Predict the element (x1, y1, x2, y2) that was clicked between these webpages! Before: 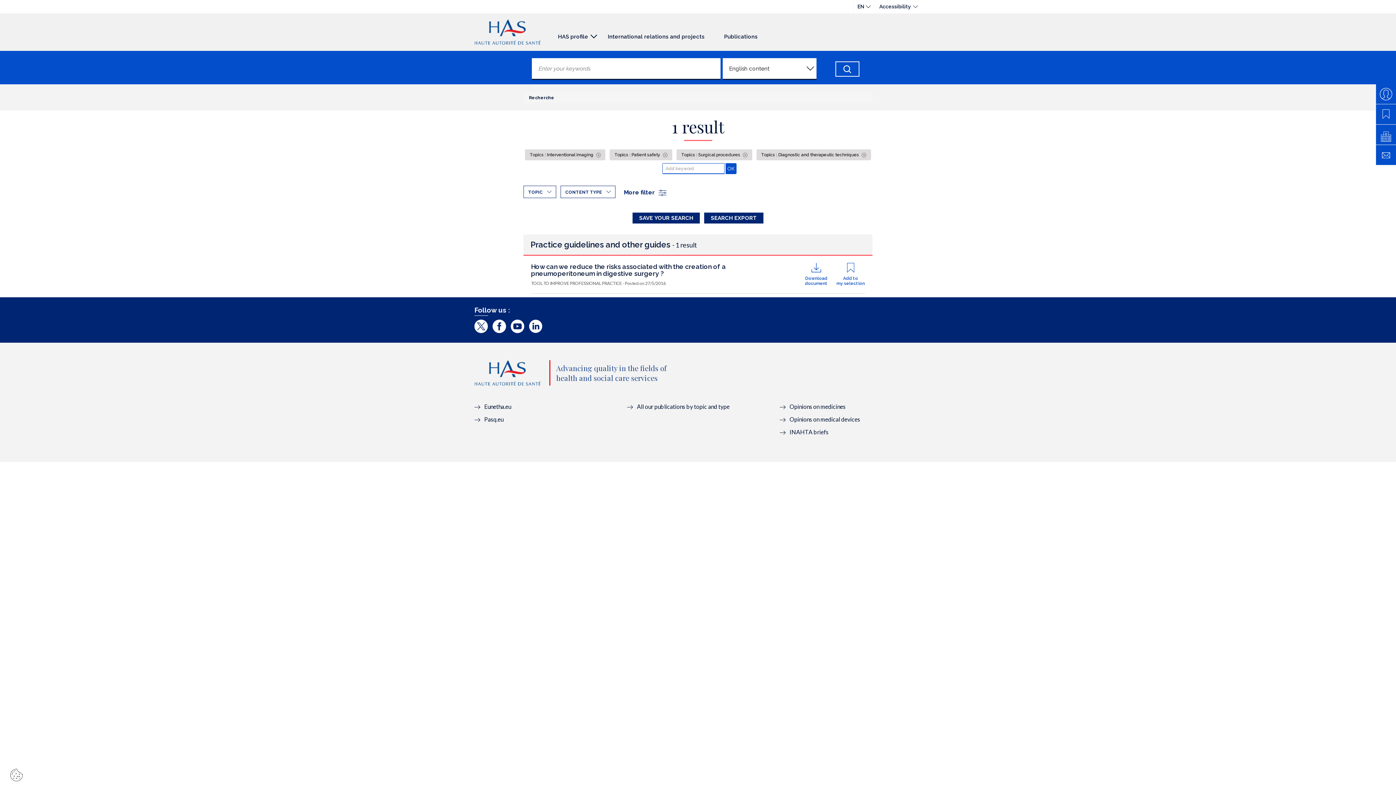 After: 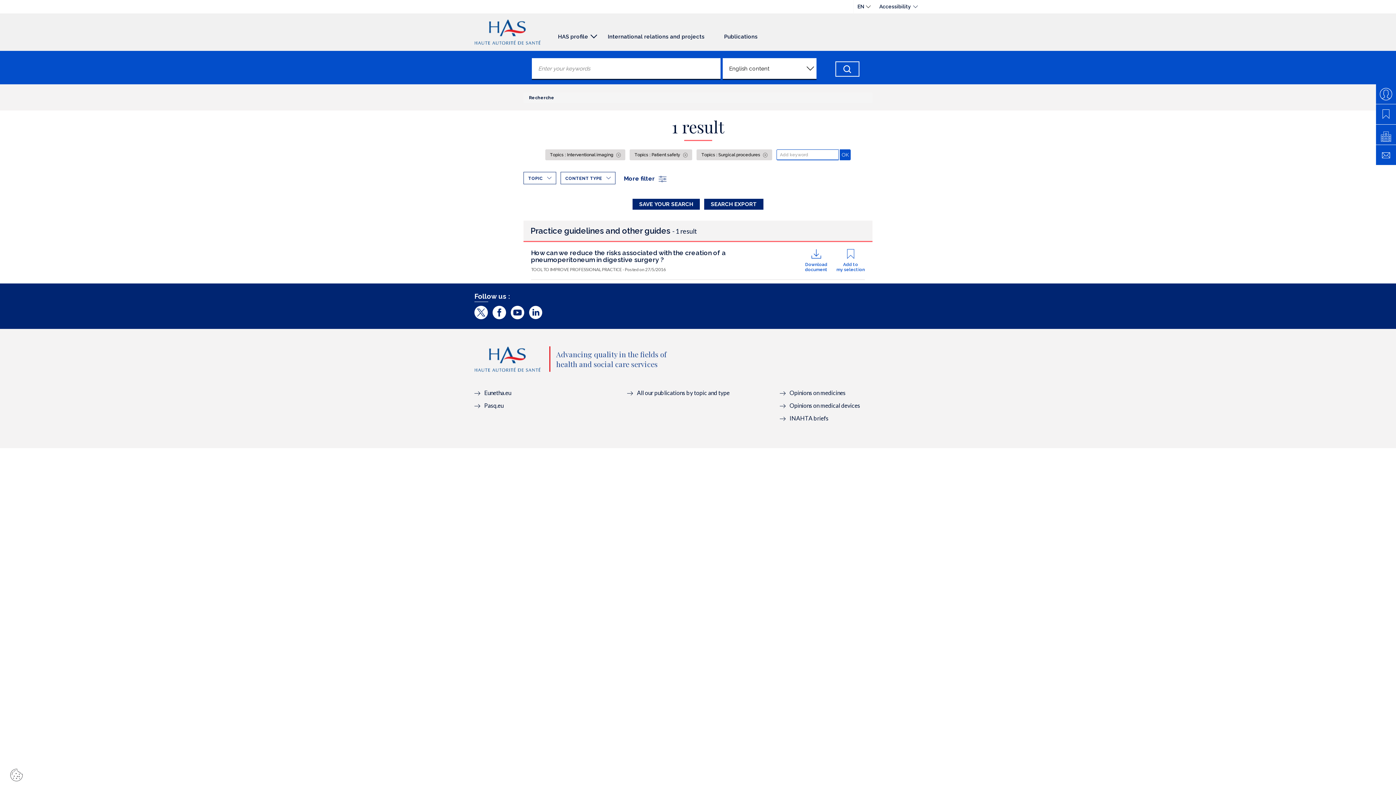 Action: label: Topics : Diagnostic and therapeutic techniques  bbox: (756, 149, 871, 160)